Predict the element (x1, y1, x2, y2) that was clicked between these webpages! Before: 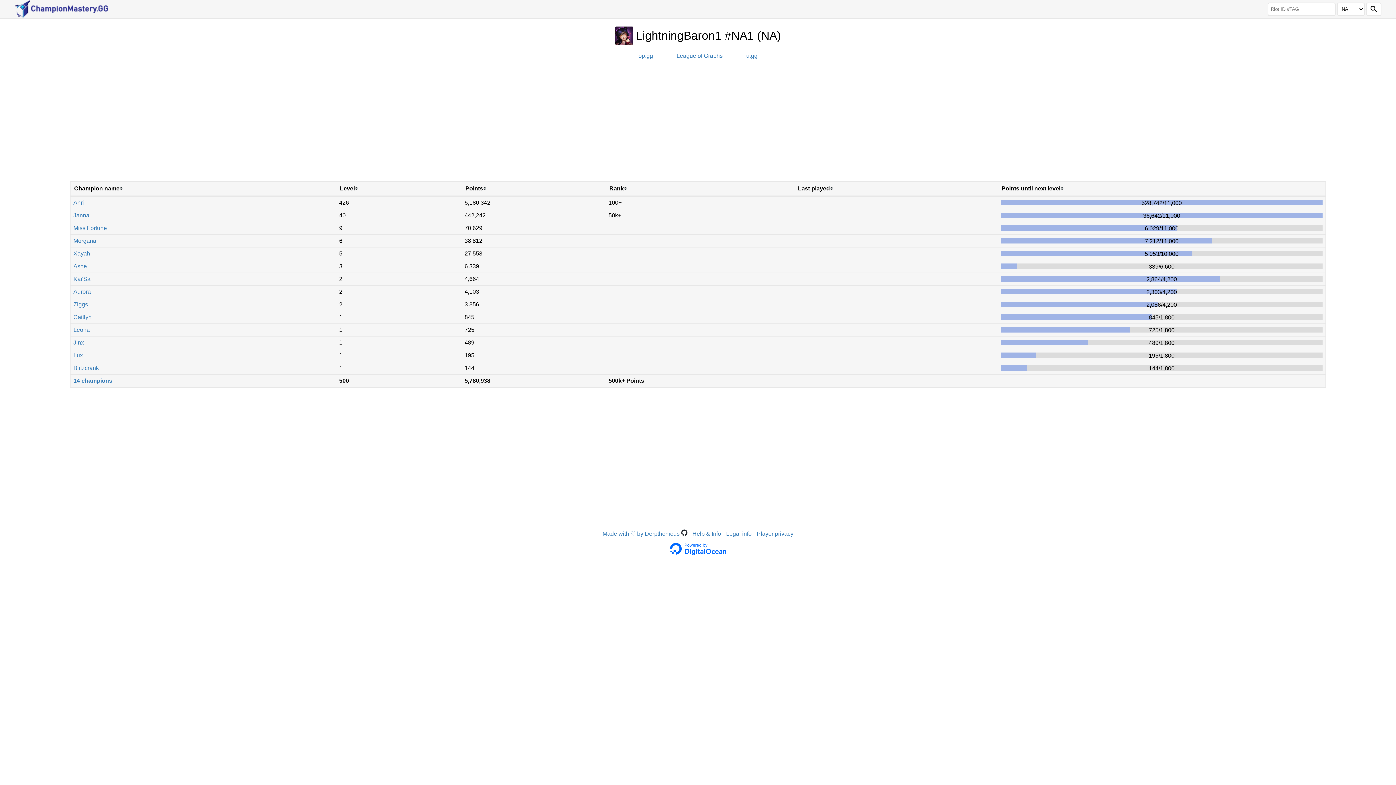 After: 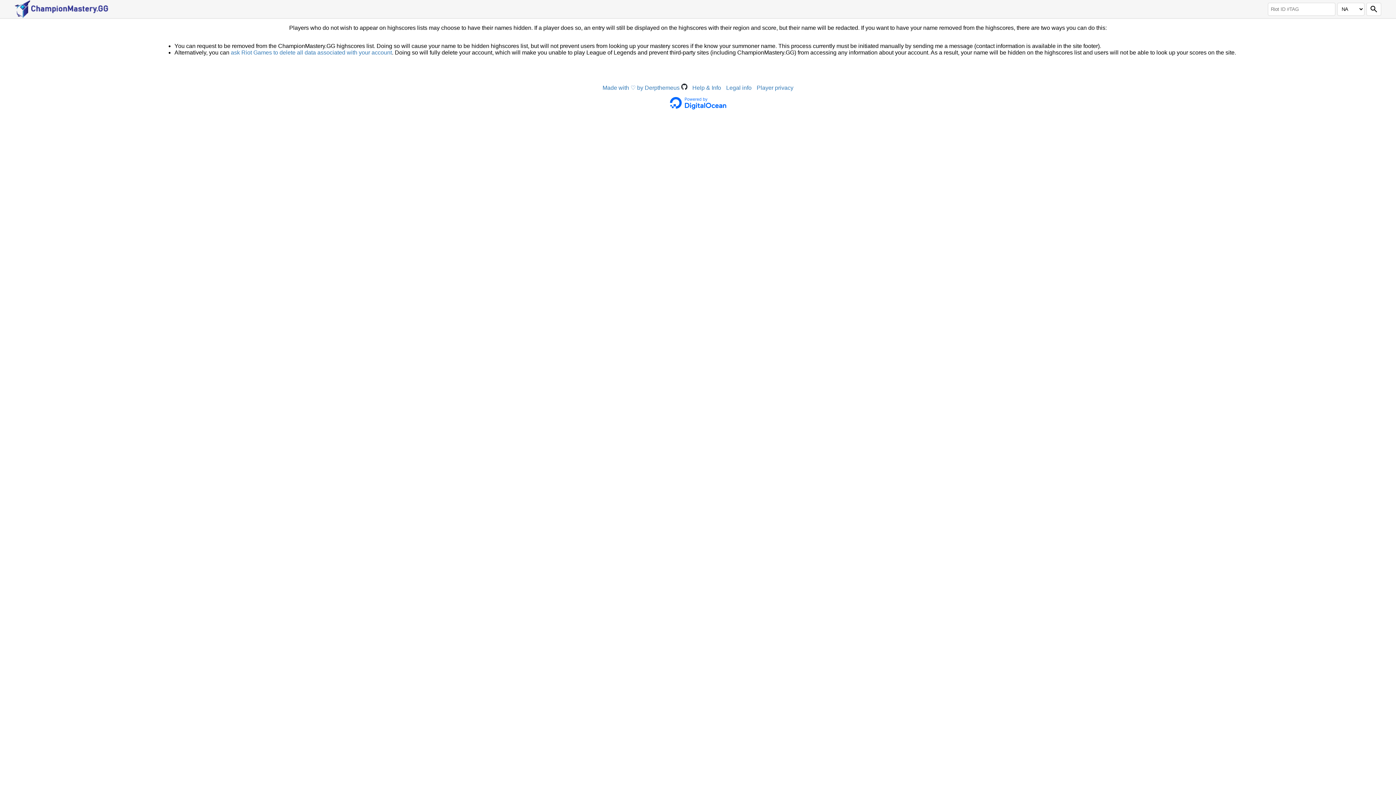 Action: bbox: (756, 530, 793, 536) label: Player privacy